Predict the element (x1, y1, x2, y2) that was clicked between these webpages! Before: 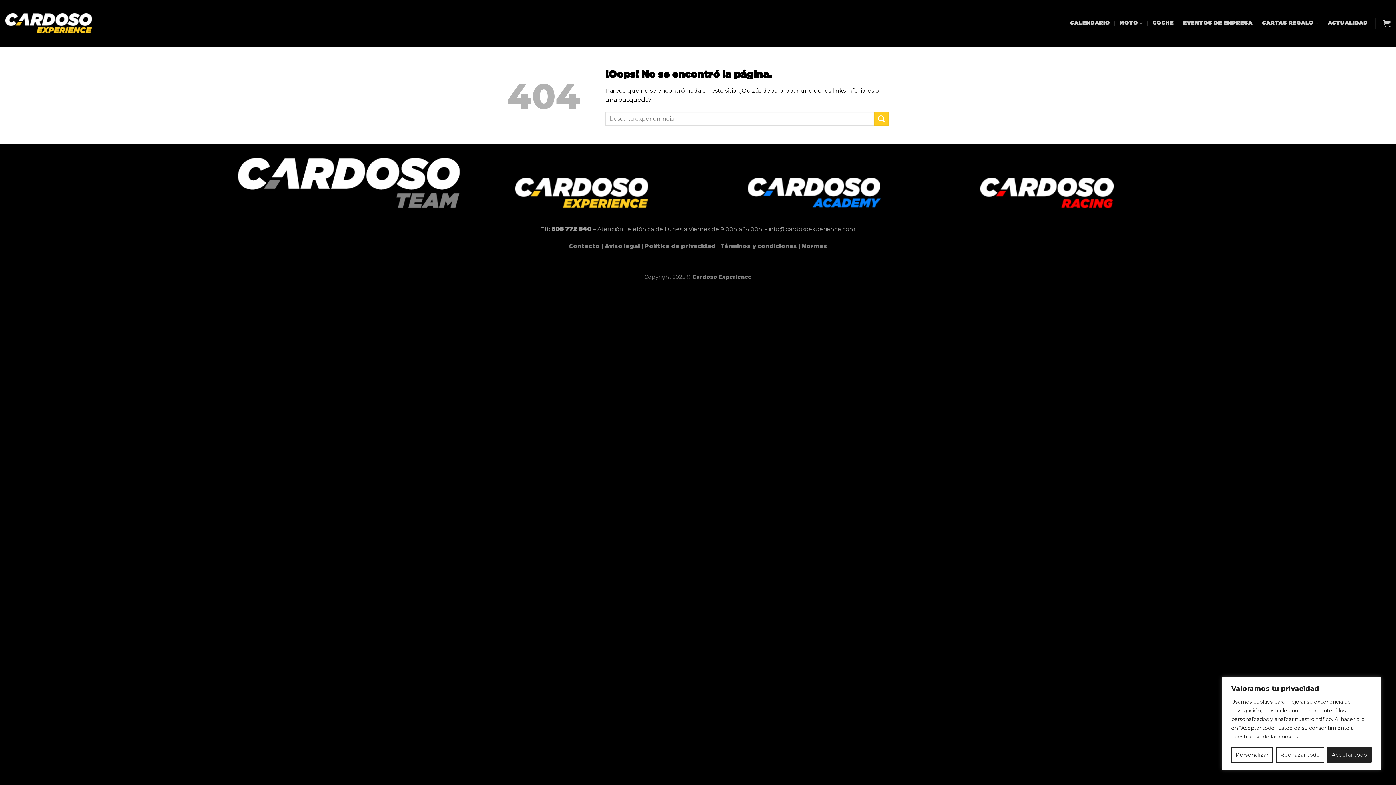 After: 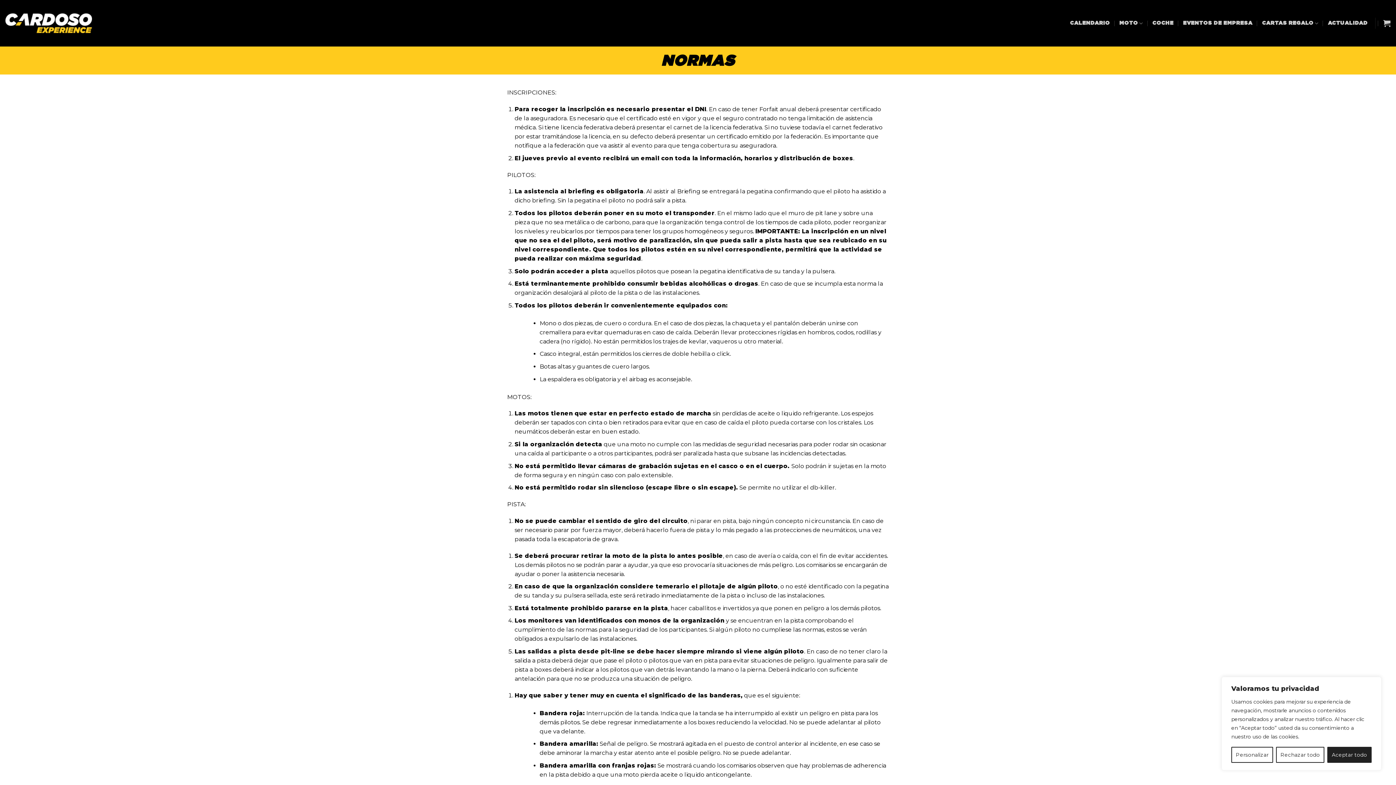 Action: label: Normas bbox: (802, 243, 827, 249)